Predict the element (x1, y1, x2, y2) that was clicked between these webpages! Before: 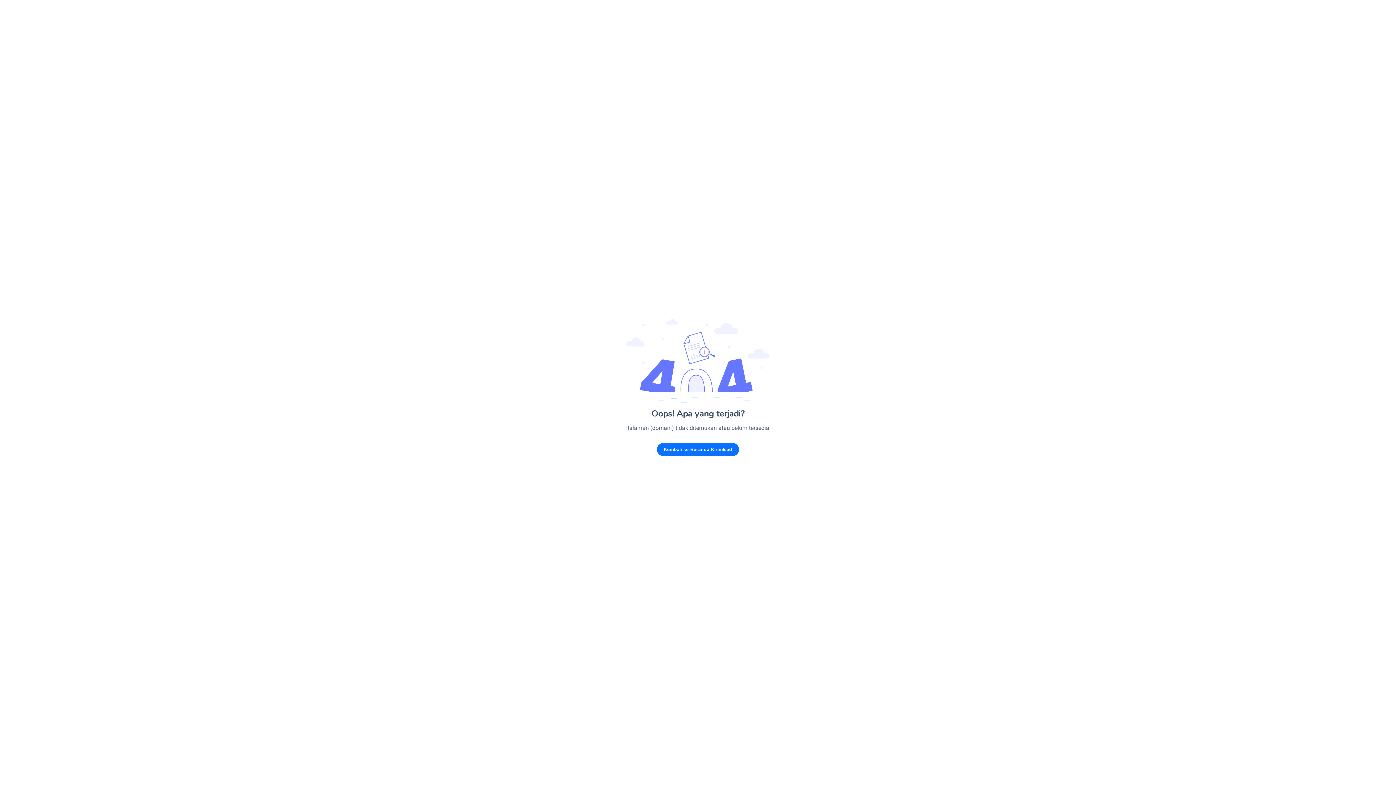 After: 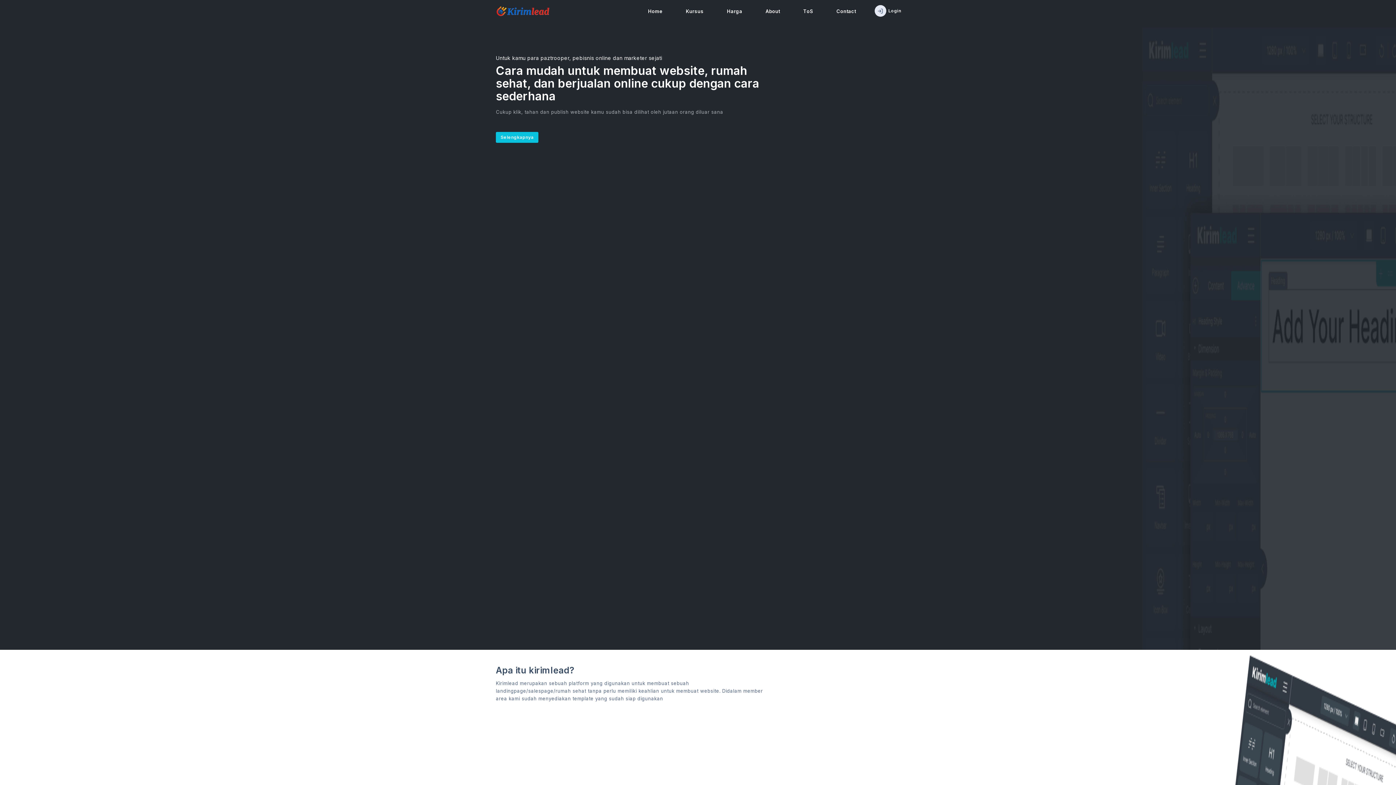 Action: bbox: (657, 443, 739, 456) label: Kembali ke Beranda Kirimlead